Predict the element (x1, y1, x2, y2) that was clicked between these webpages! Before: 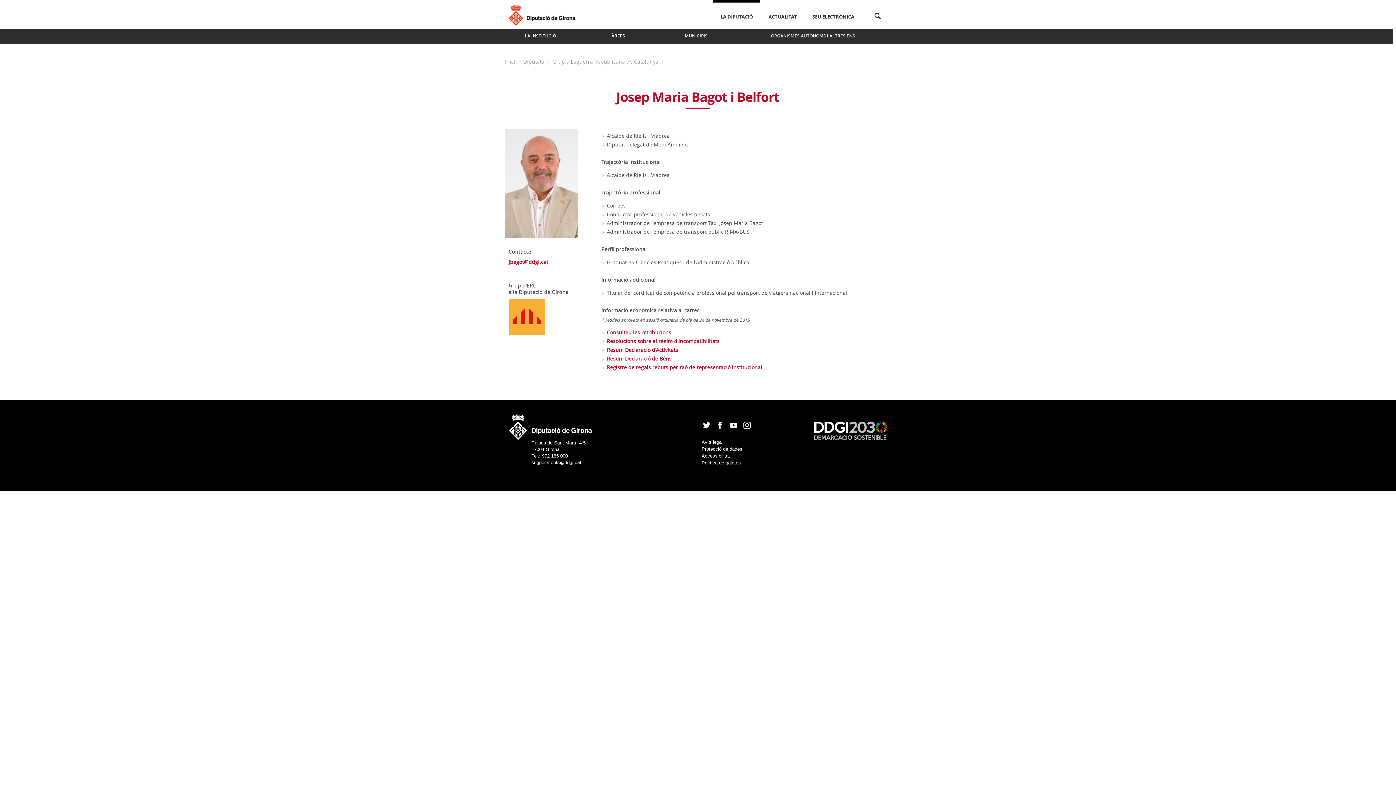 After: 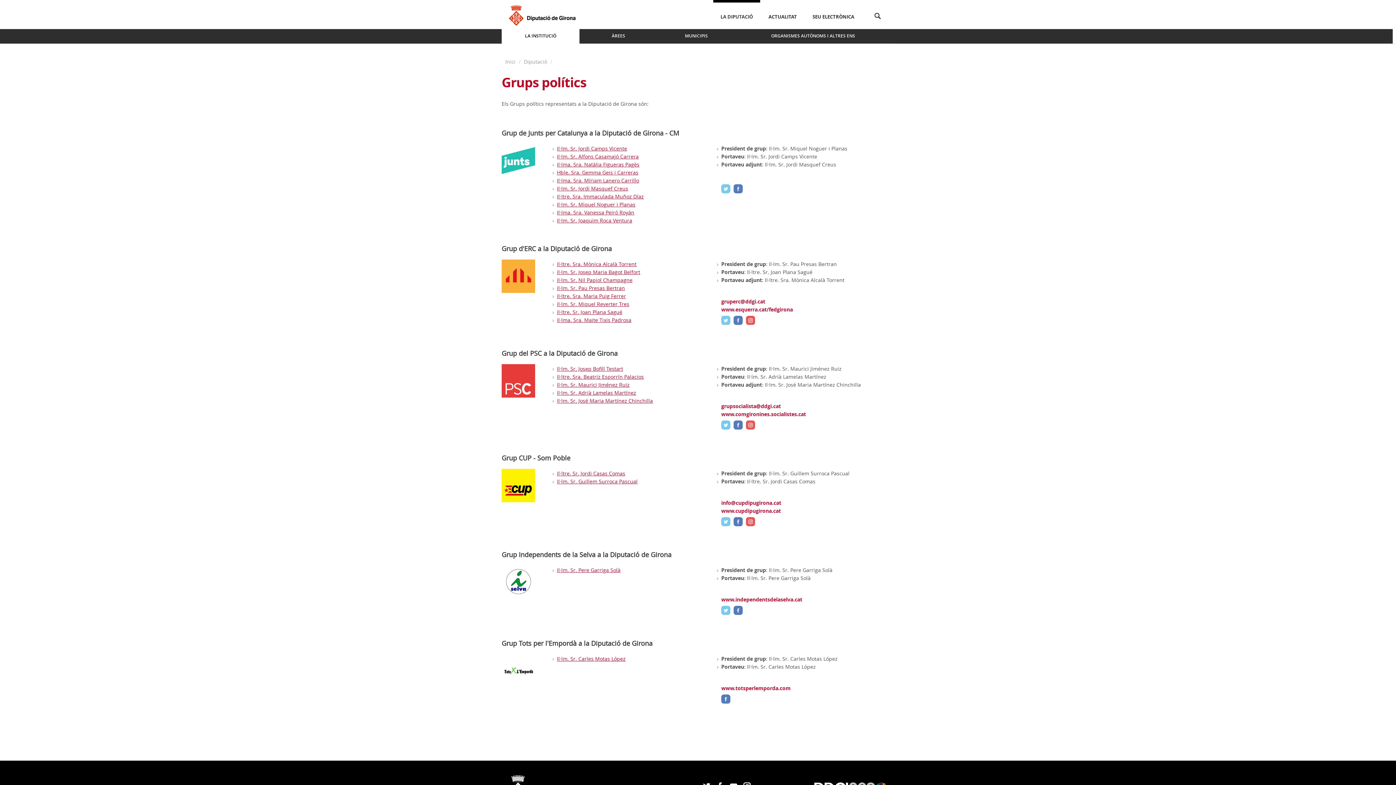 Action: bbox: (508, 314, 545, 321)